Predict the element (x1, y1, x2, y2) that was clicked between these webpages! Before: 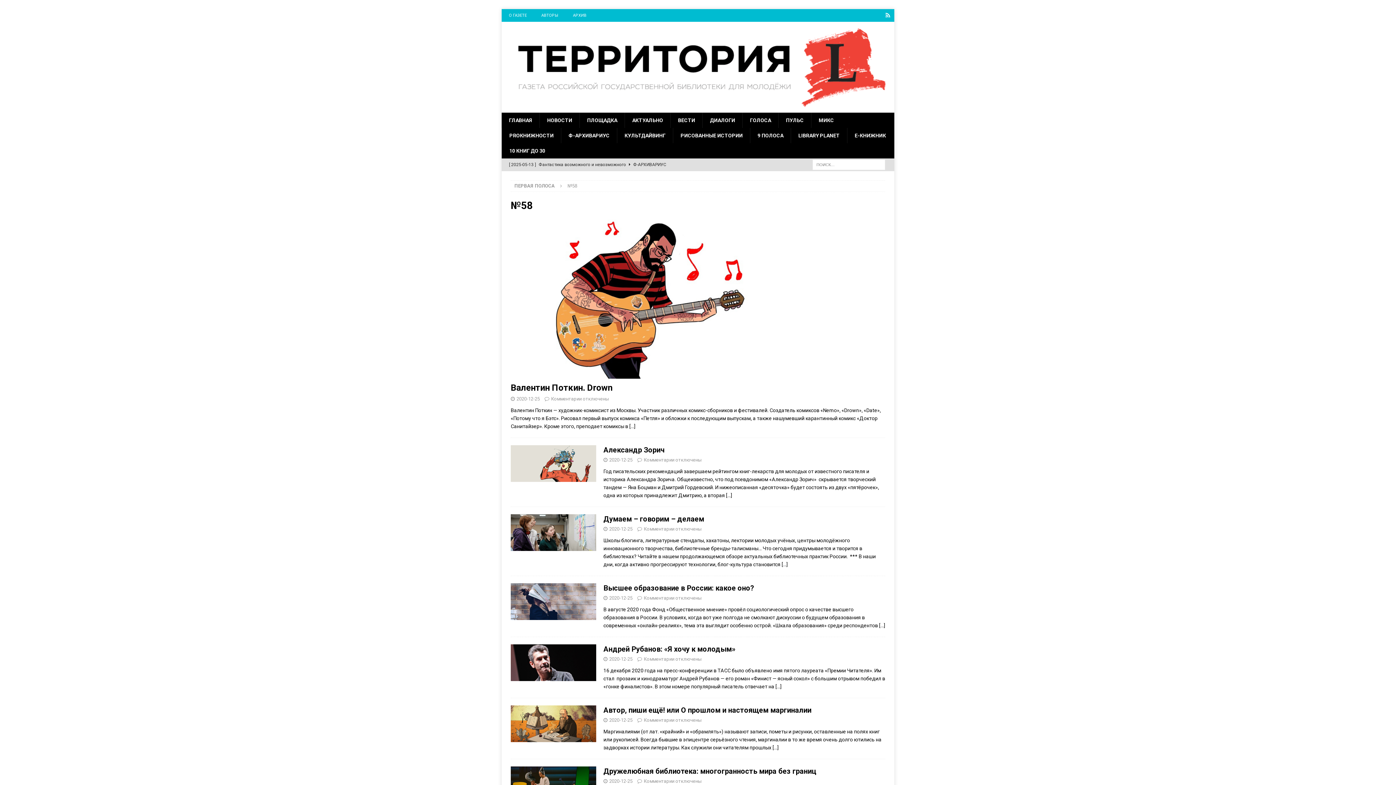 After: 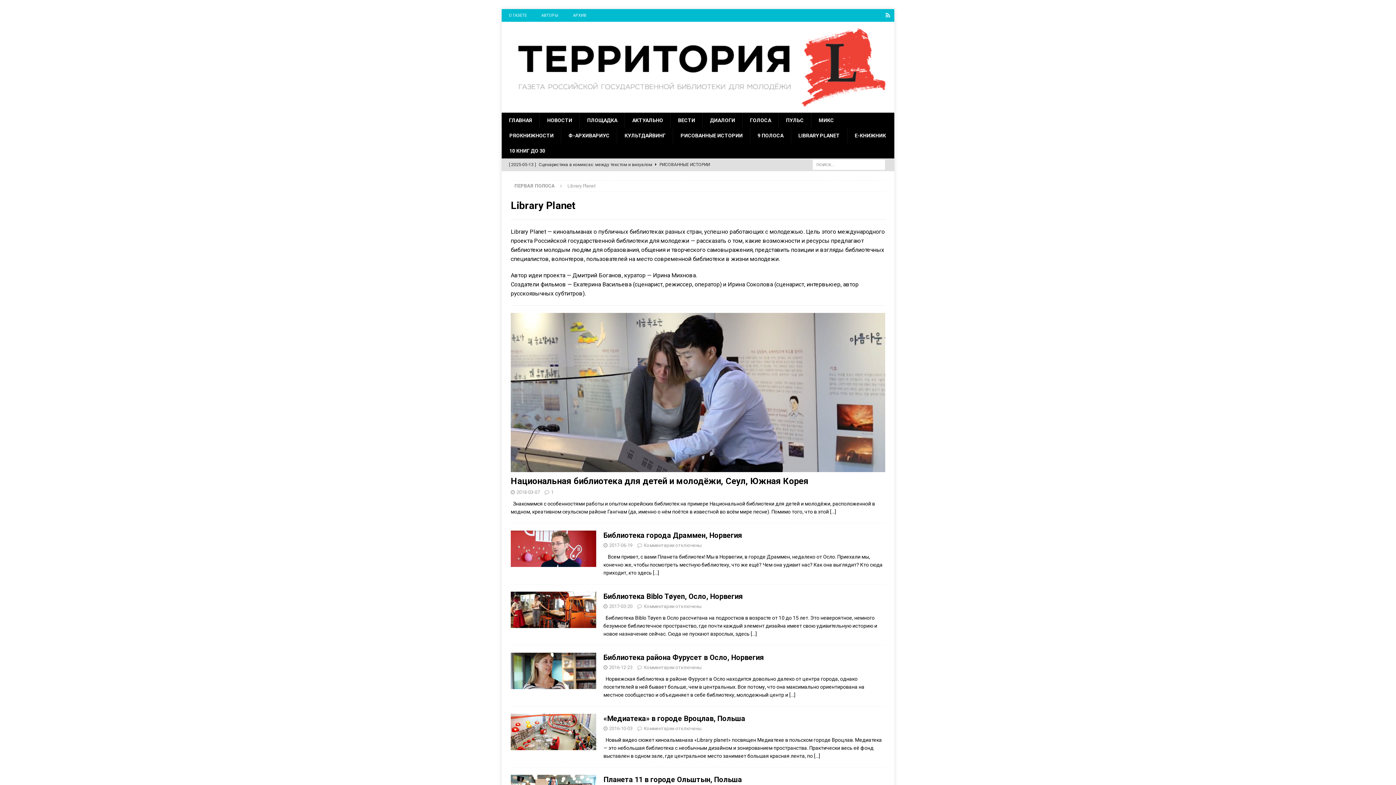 Action: label: LIBRARY PLANET bbox: (790, 128, 847, 143)